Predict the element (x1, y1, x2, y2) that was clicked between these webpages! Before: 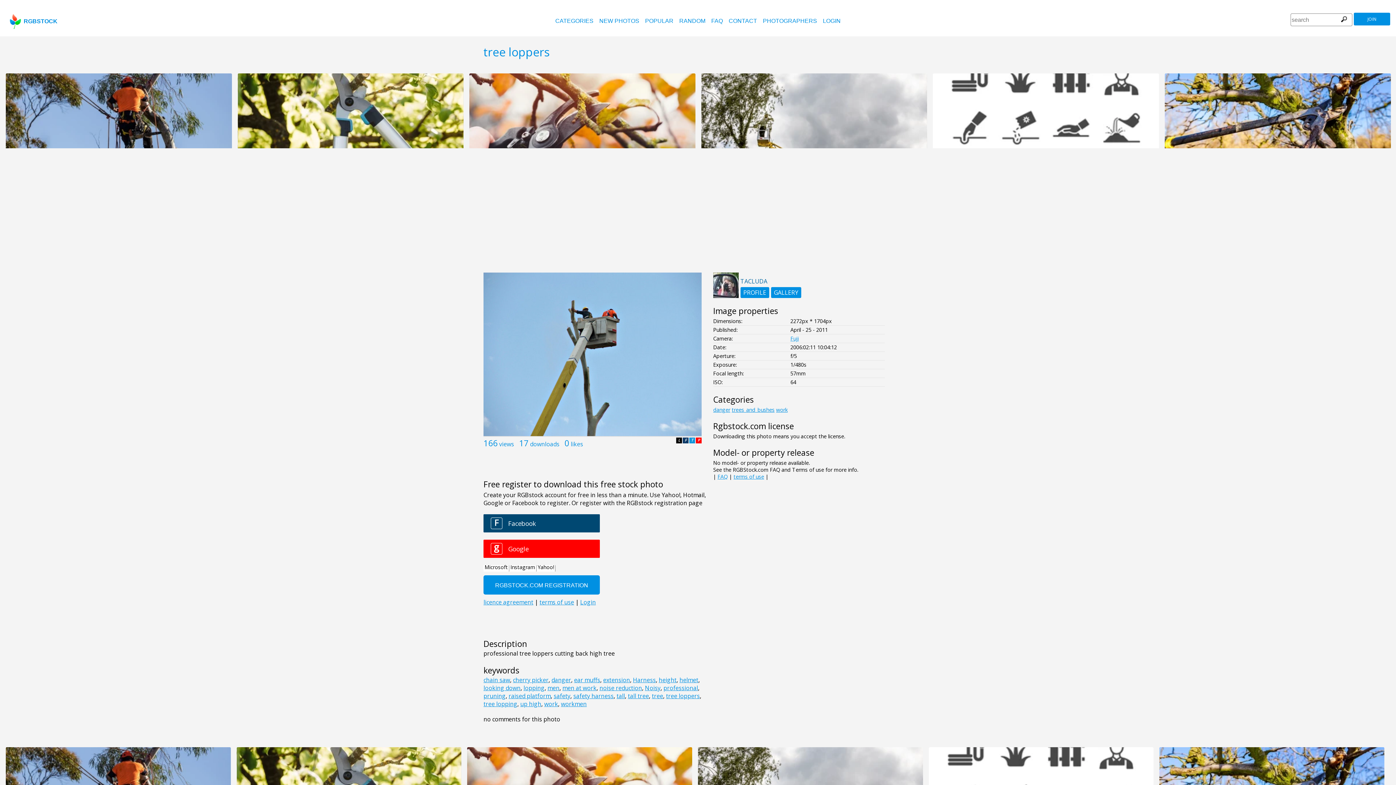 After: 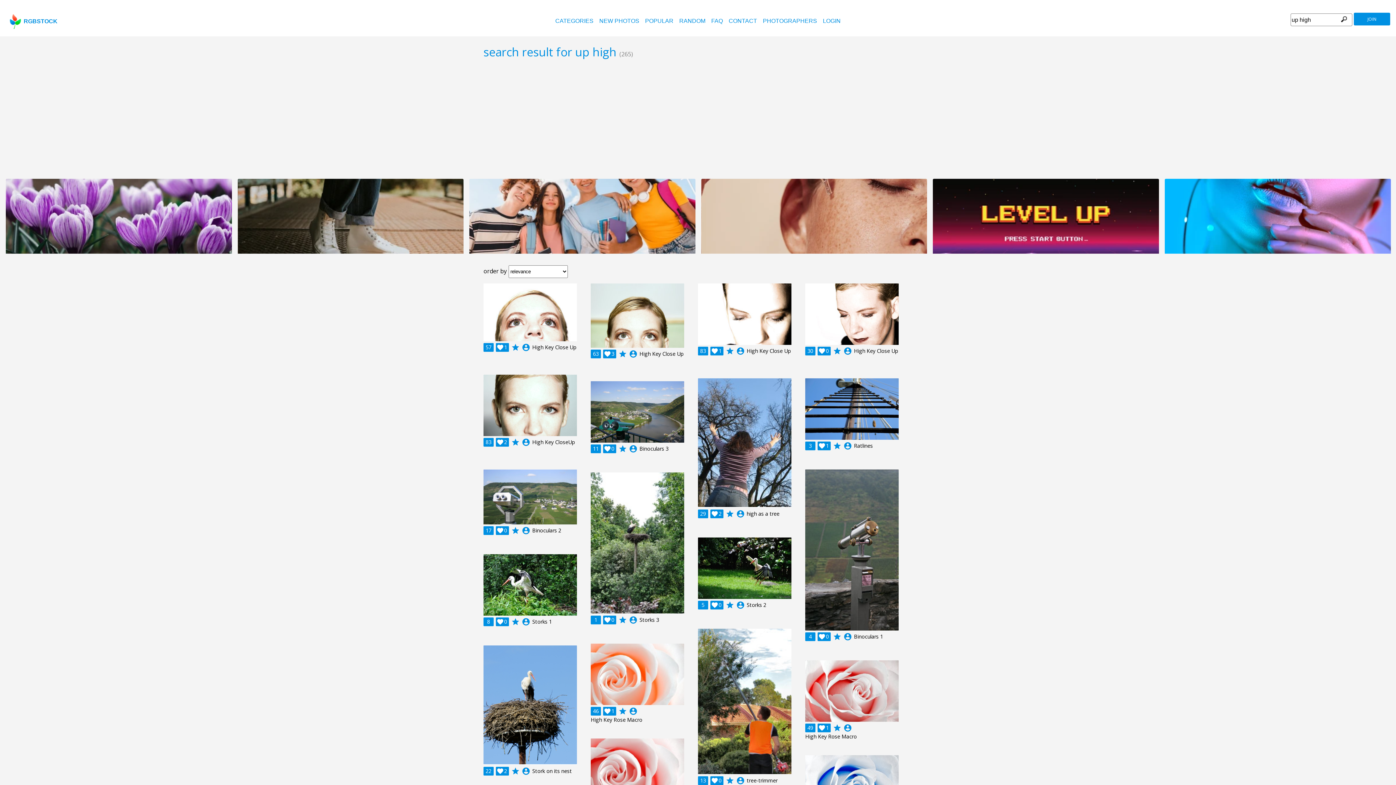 Action: bbox: (520, 700, 541, 708) label: up high